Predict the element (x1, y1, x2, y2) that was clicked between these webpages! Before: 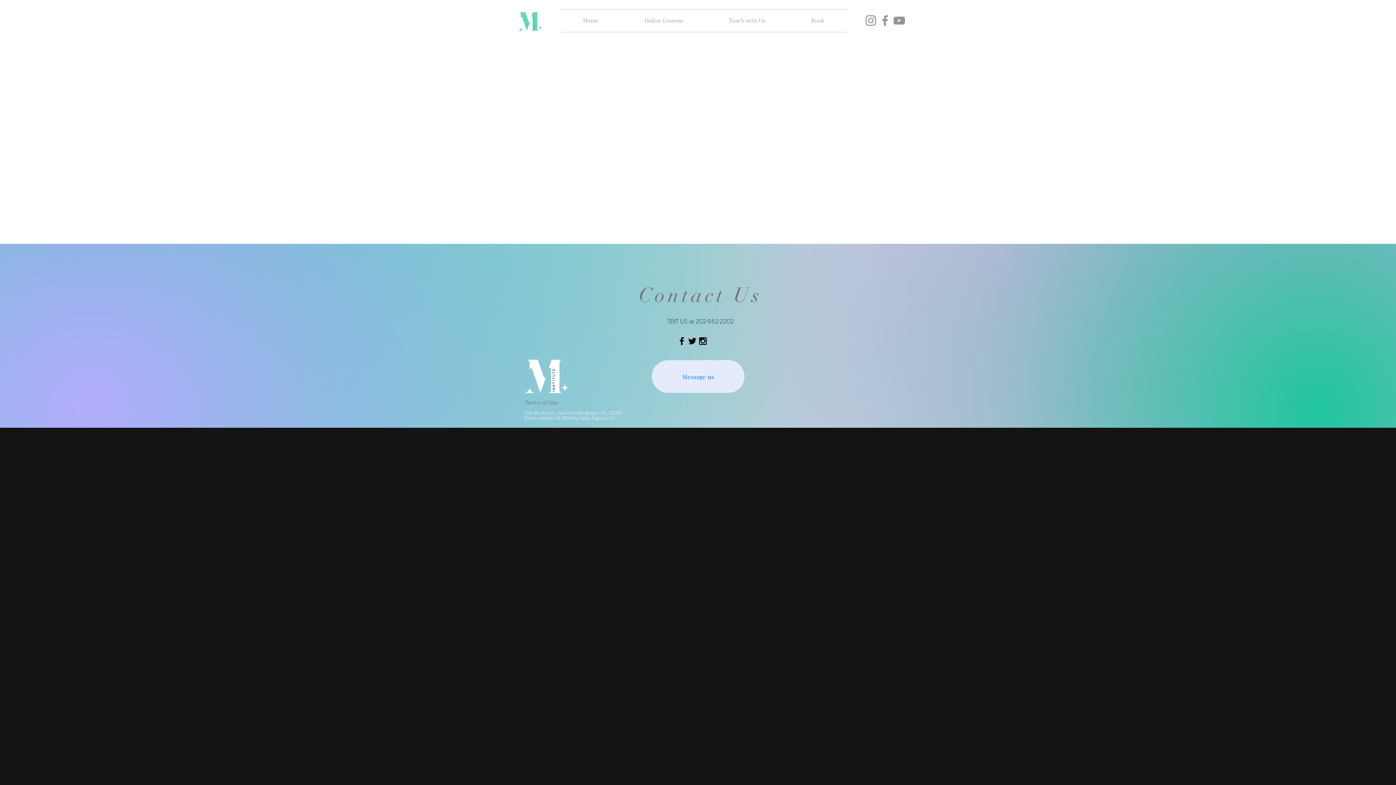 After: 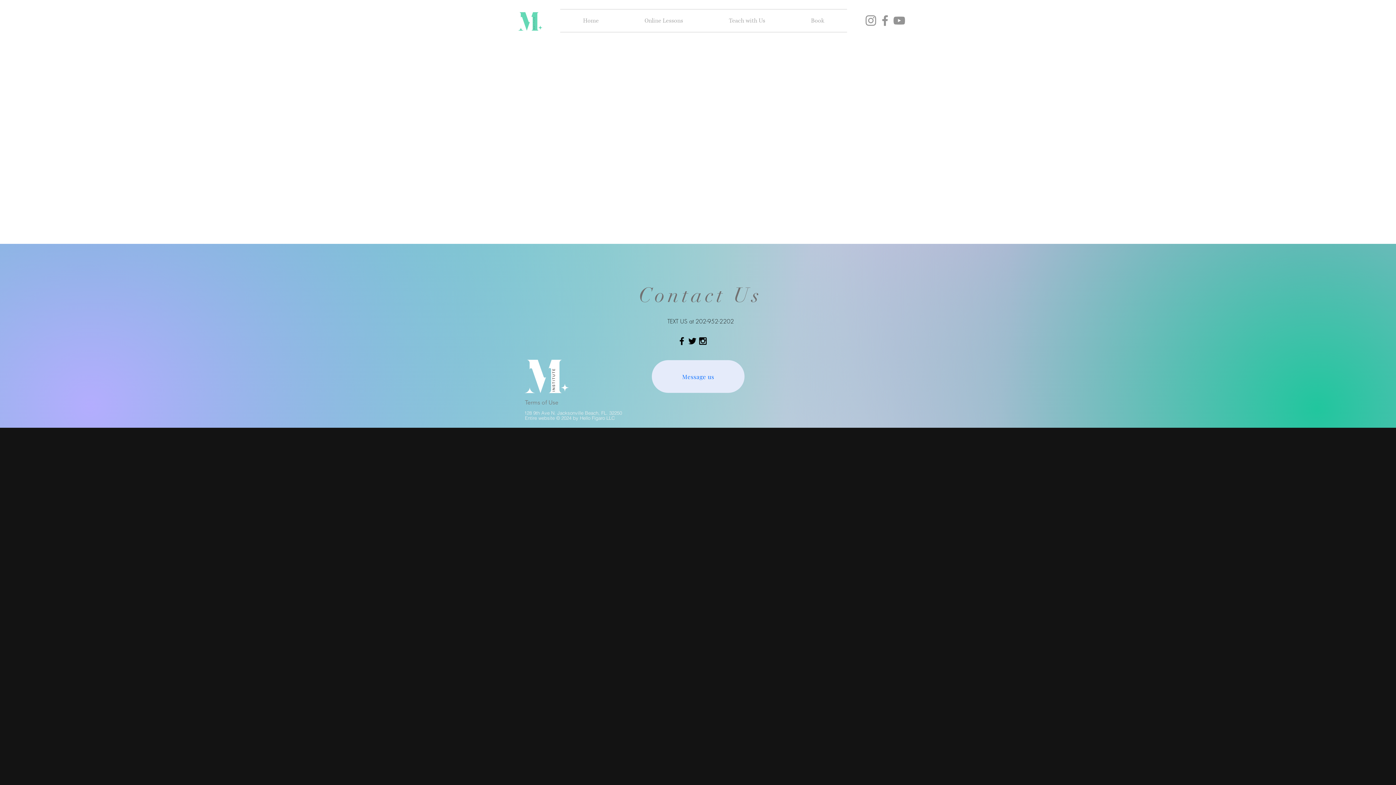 Action: bbox: (864, 13, 878, 27) label: Instagram